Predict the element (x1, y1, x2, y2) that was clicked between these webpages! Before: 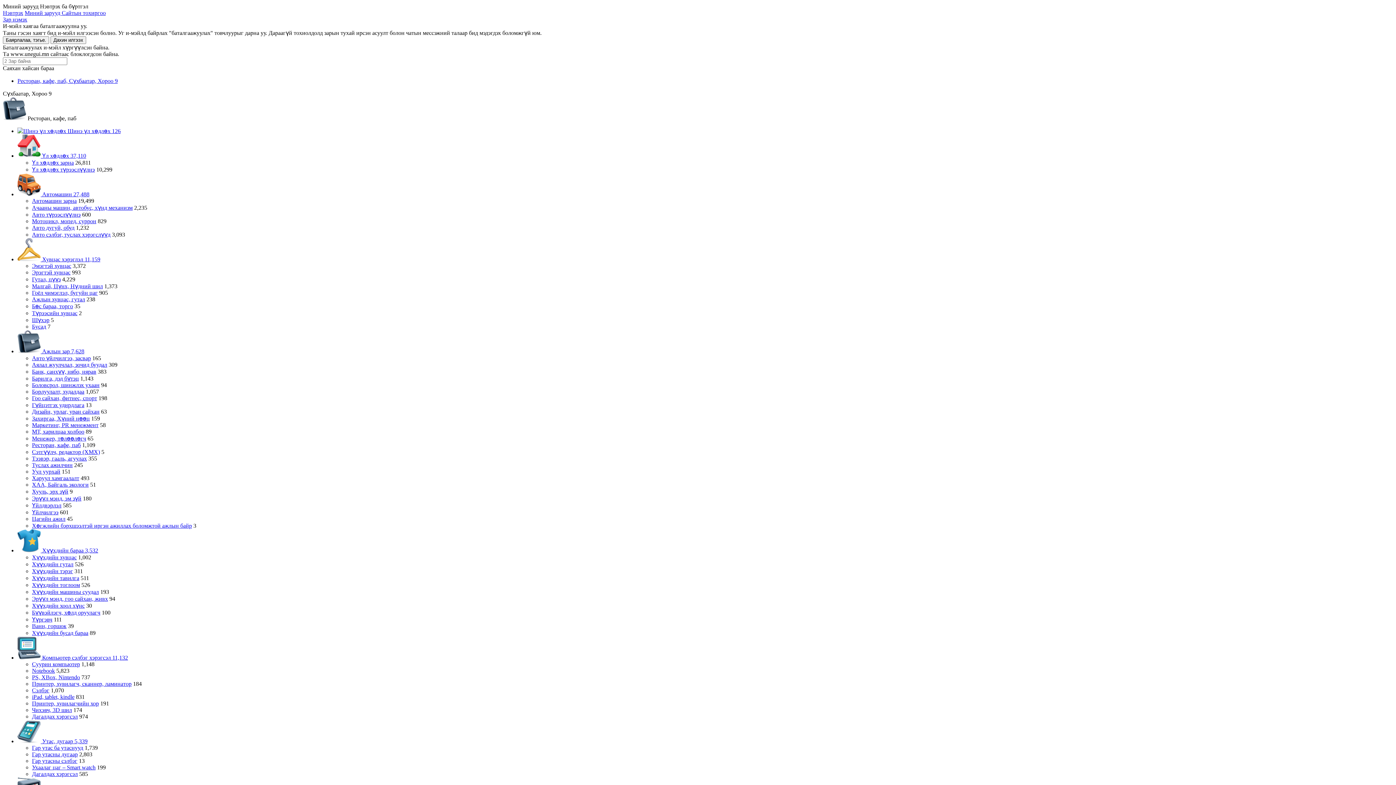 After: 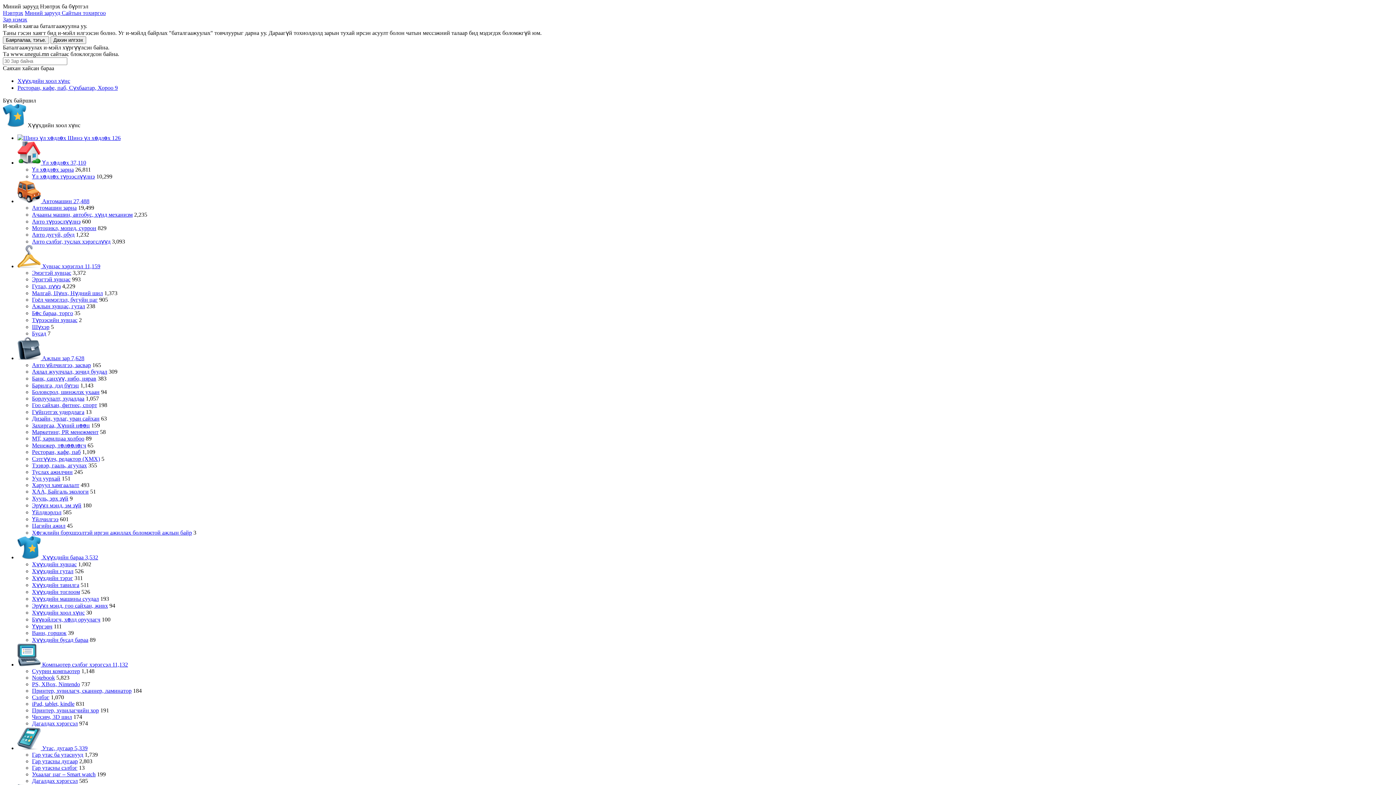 Action: label: Хүүхдийн хоол хүнс bbox: (32, 602, 84, 609)